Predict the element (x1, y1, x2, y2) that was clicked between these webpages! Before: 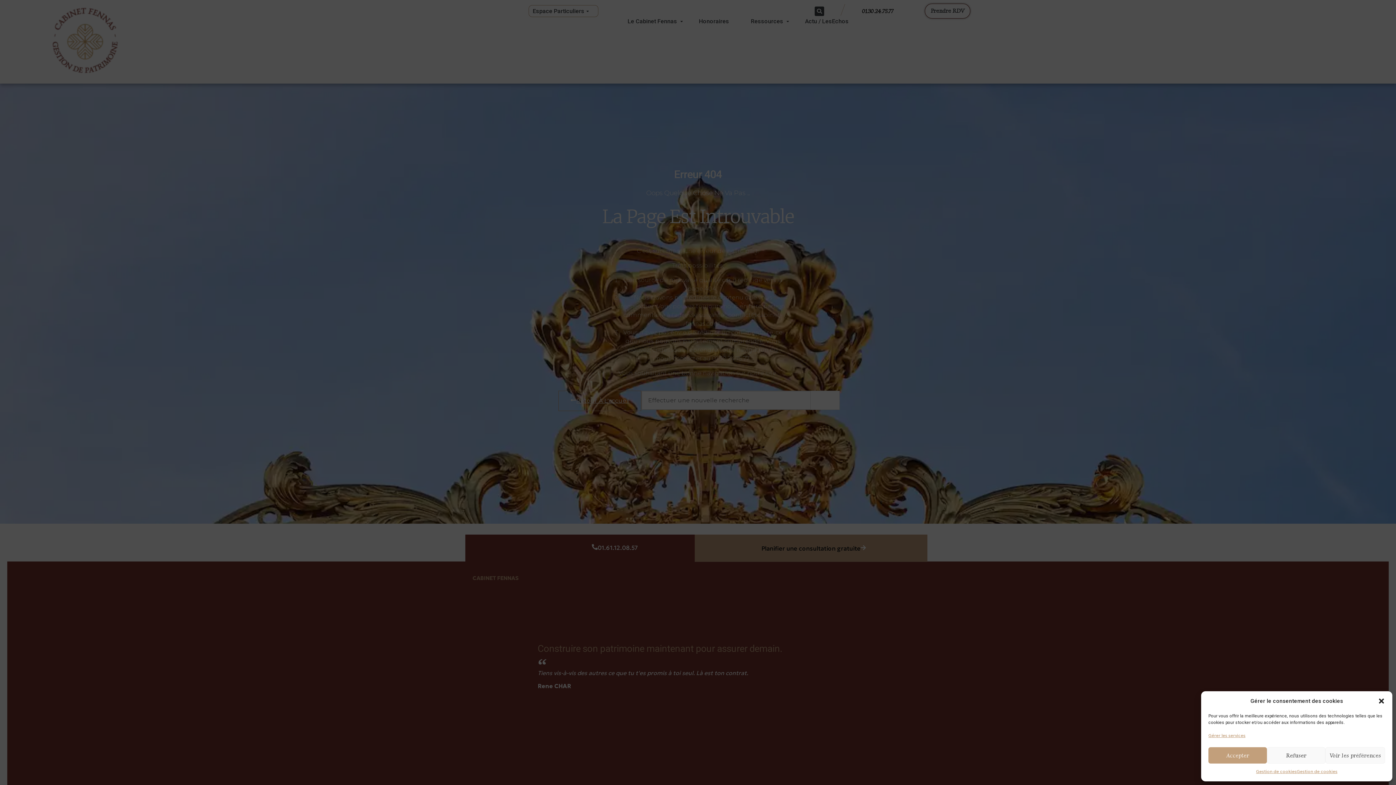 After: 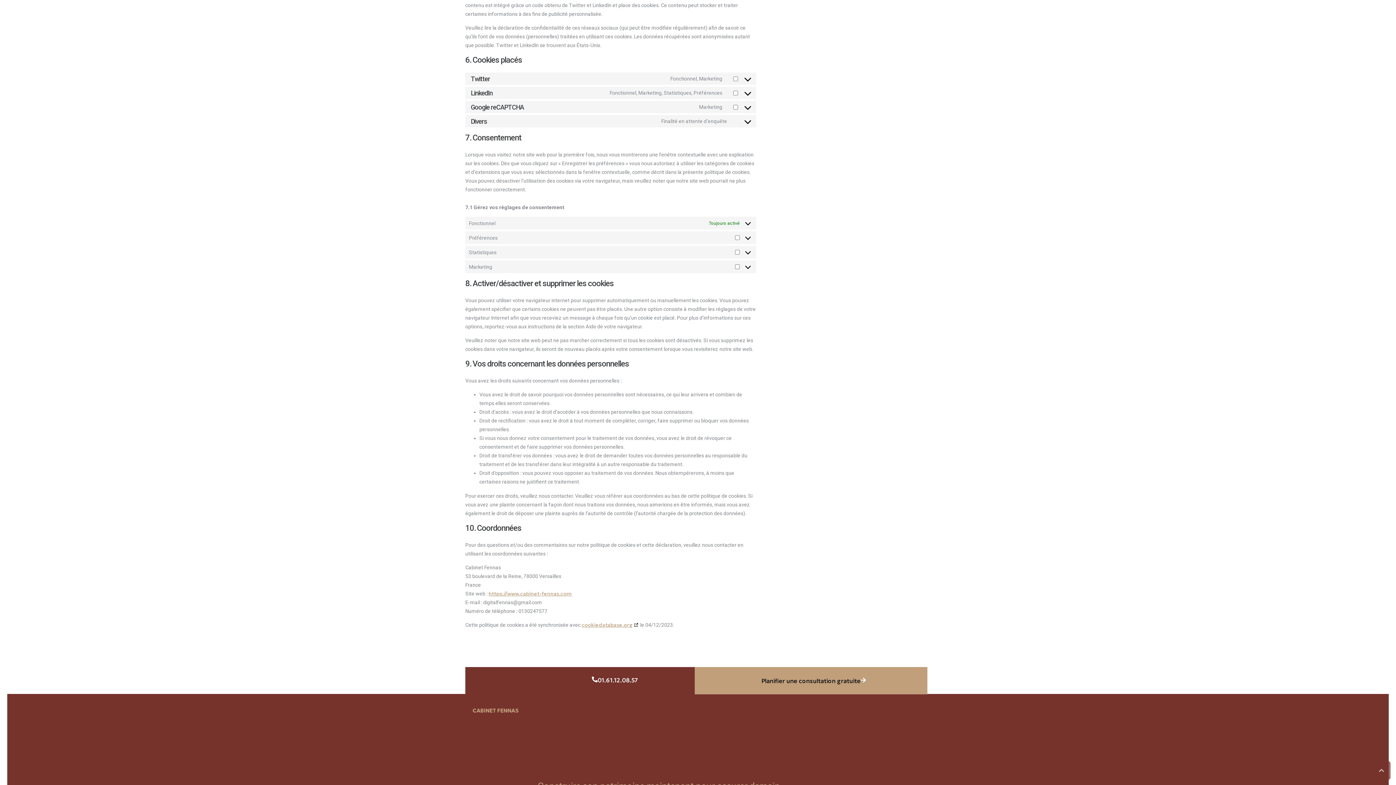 Action: bbox: (1208, 731, 1245, 740) label: Gérer les services